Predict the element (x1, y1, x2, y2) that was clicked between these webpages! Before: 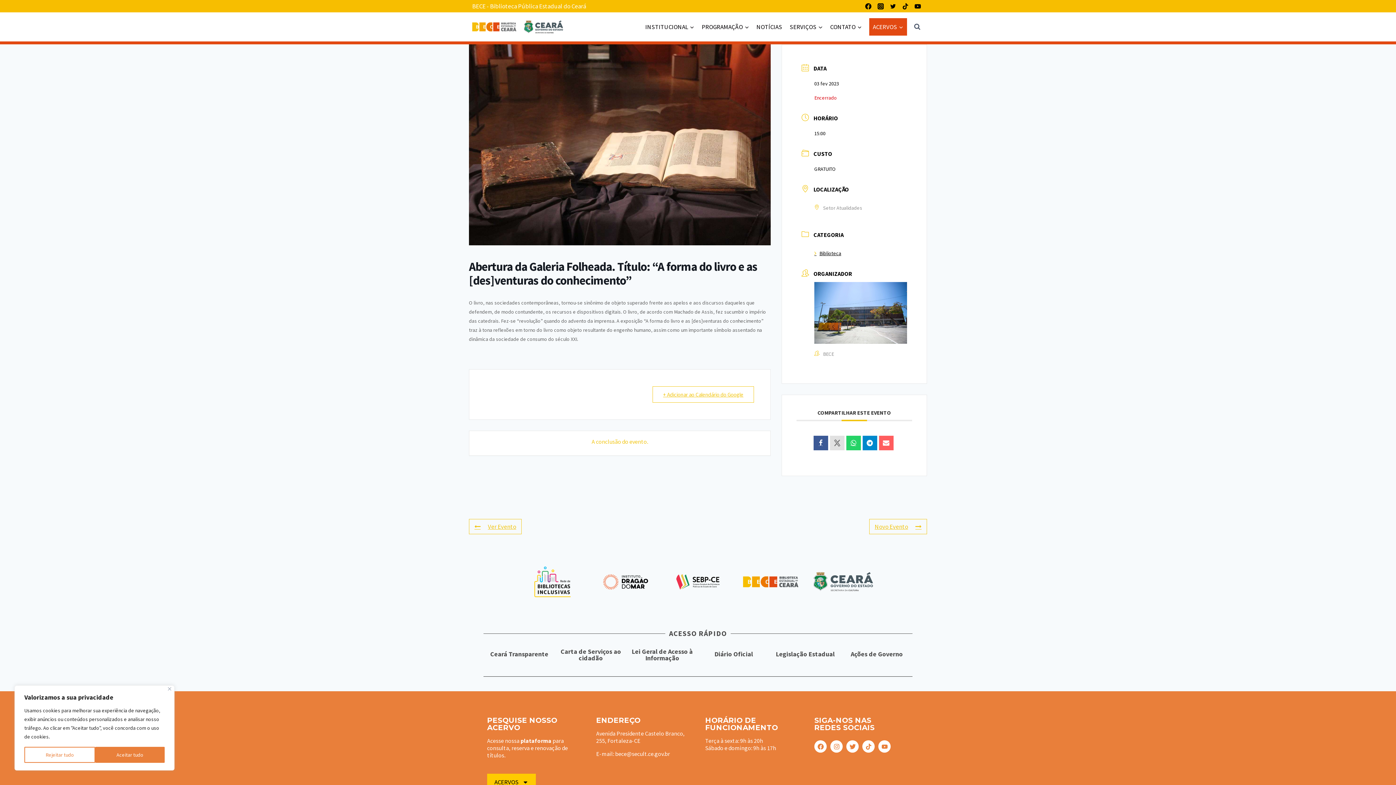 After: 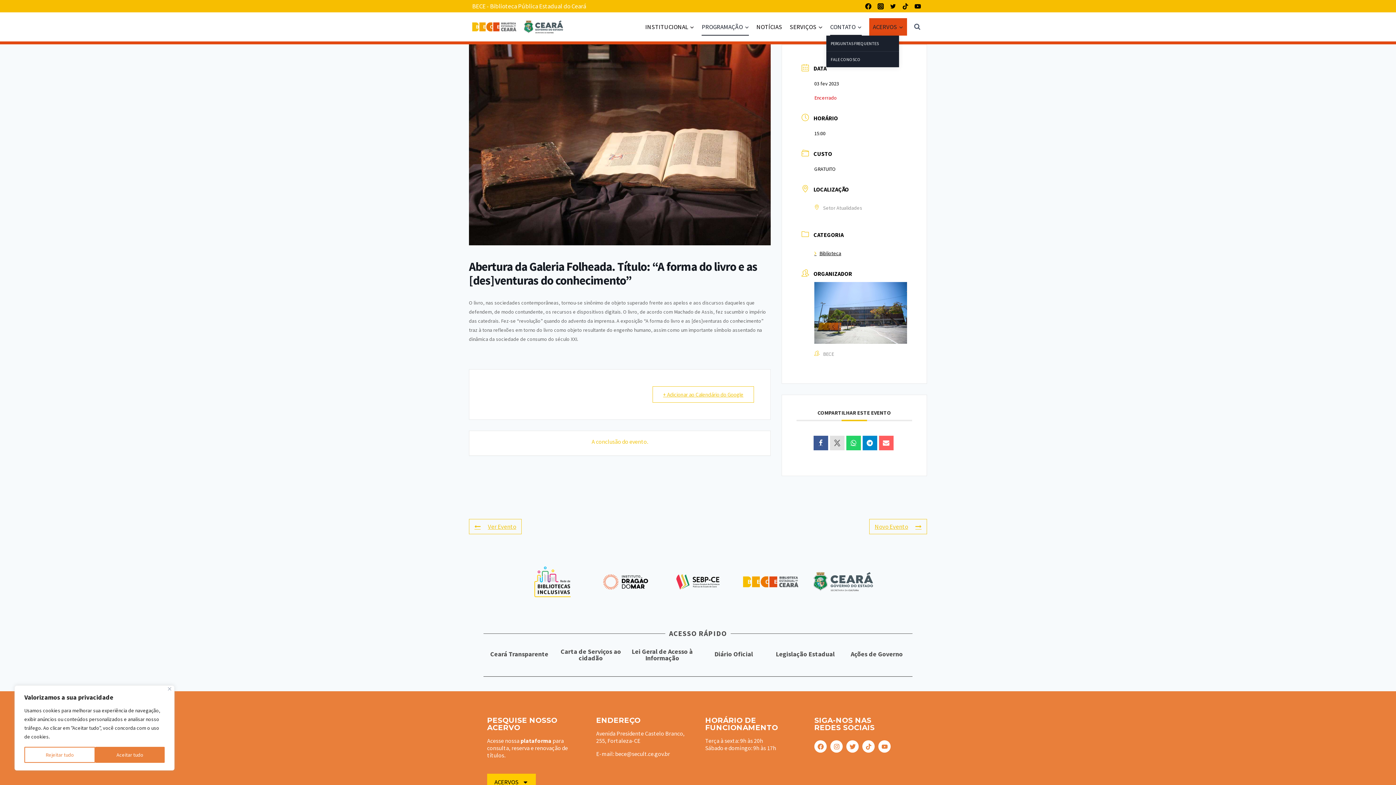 Action: label: CONTATO bbox: (826, 18, 865, 35)